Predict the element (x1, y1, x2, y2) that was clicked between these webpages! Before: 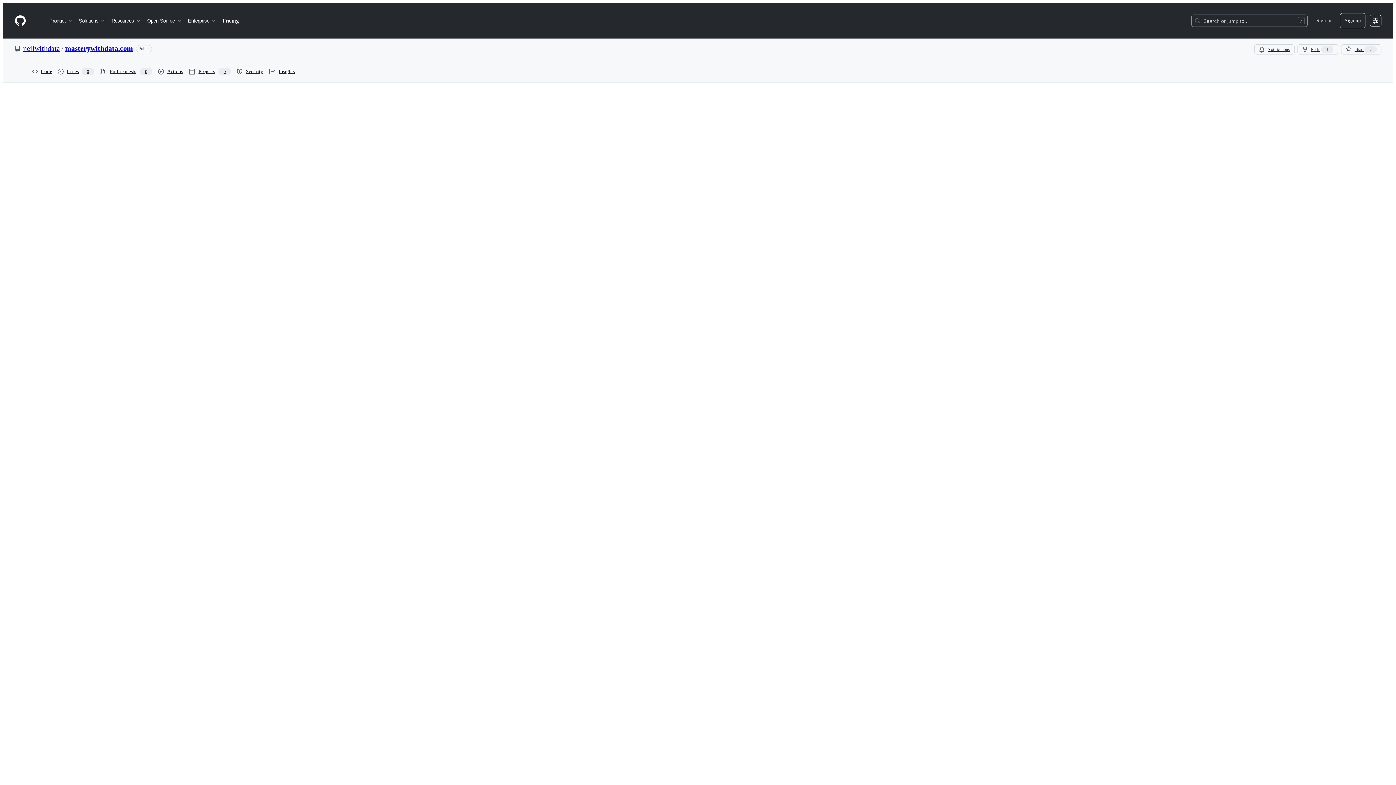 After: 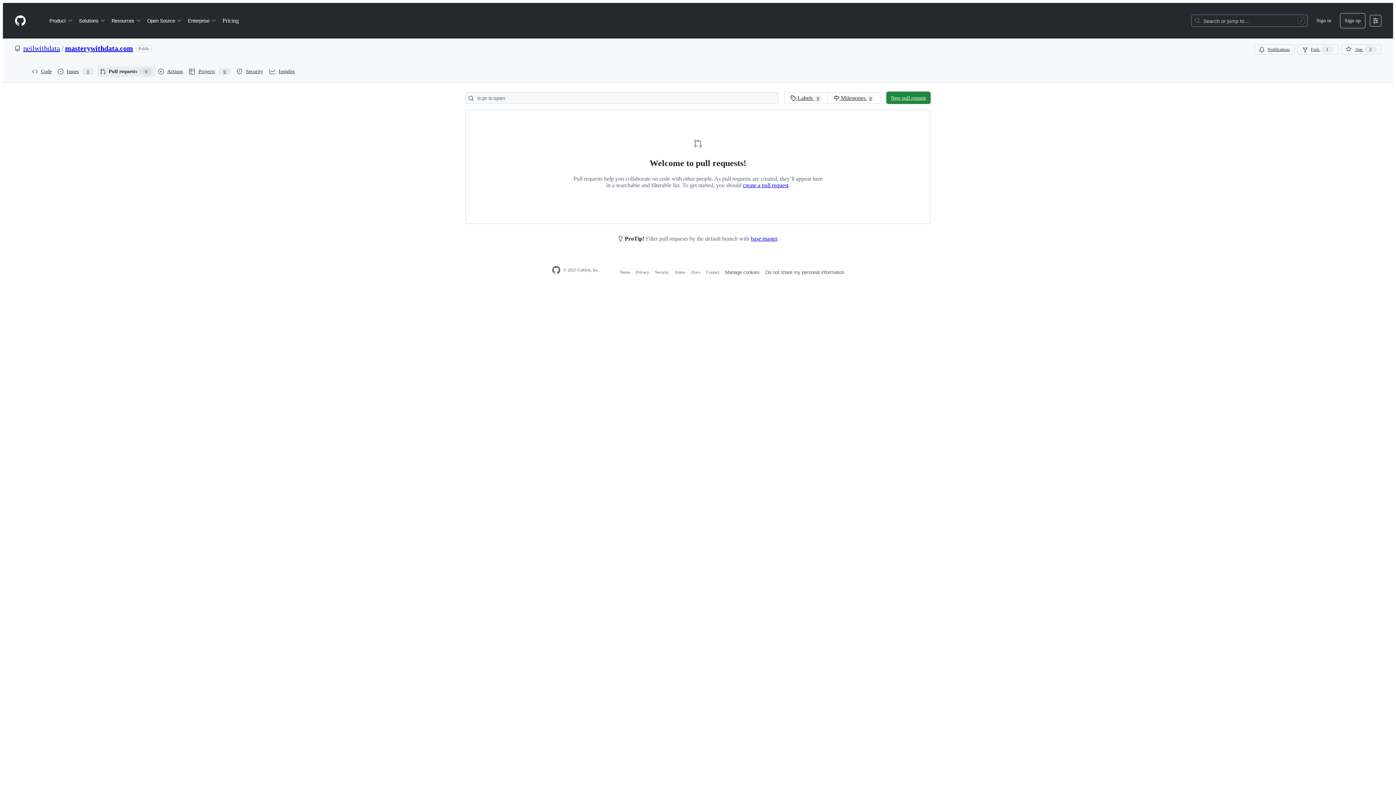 Action: label: Pull requests
0 bbox: (97, 66, 155, 77)